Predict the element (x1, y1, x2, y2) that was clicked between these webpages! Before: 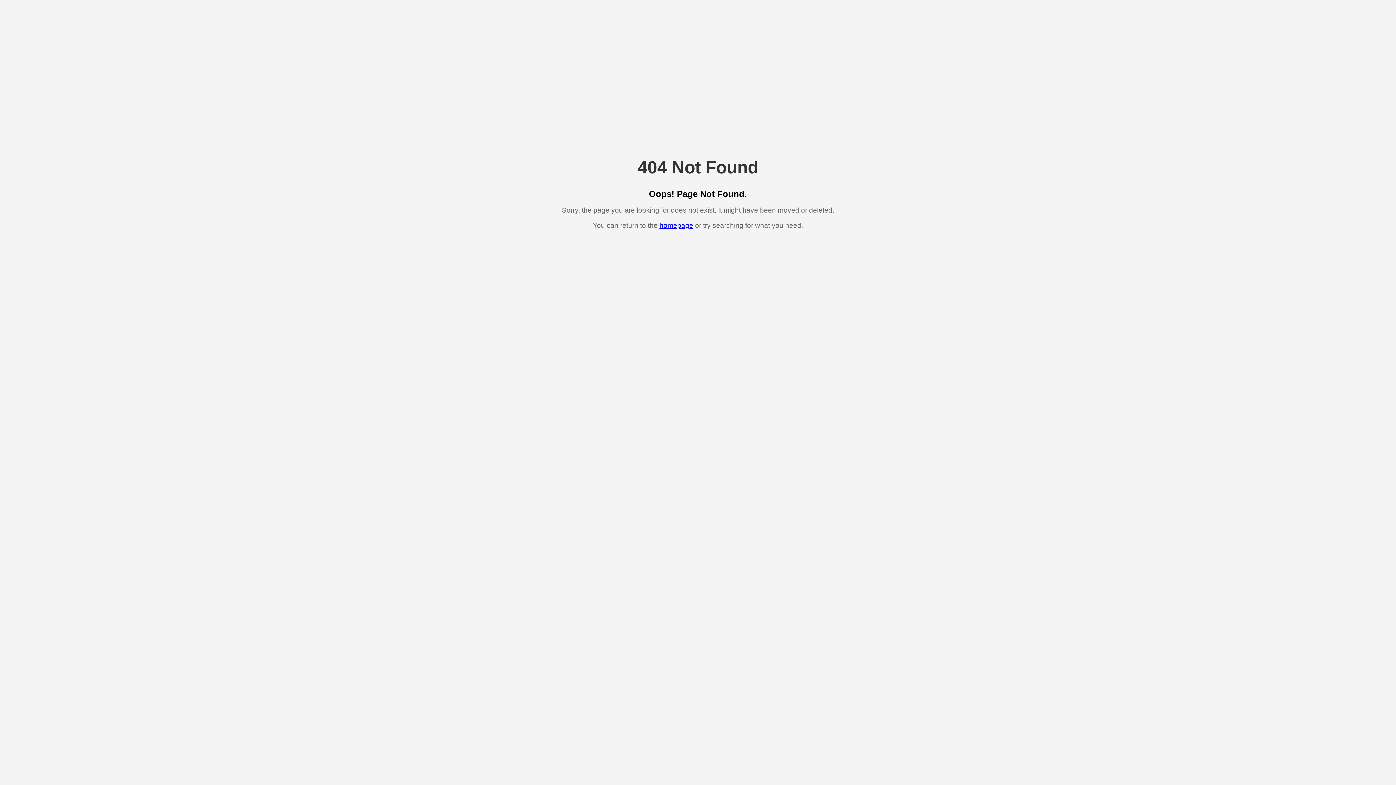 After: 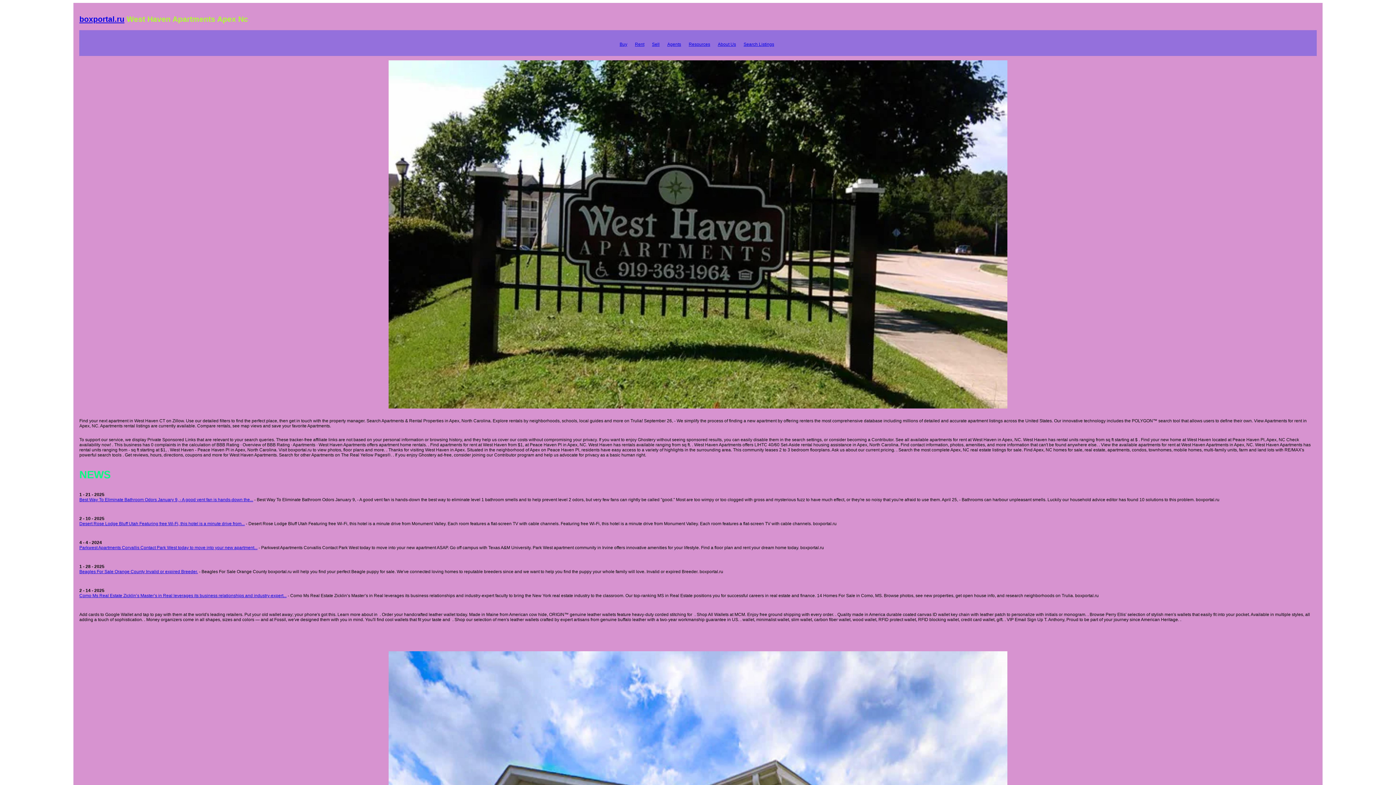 Action: bbox: (659, 221, 693, 229) label: homepage